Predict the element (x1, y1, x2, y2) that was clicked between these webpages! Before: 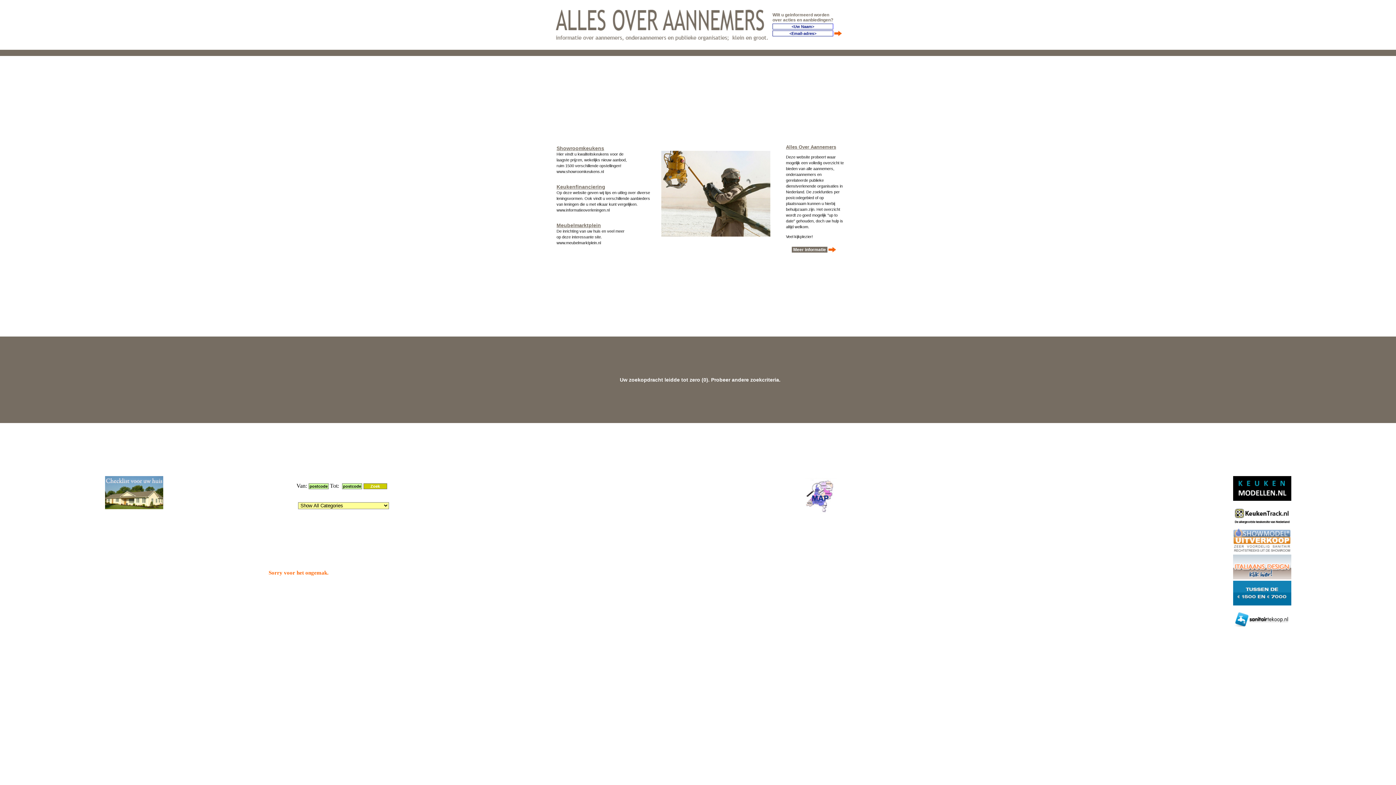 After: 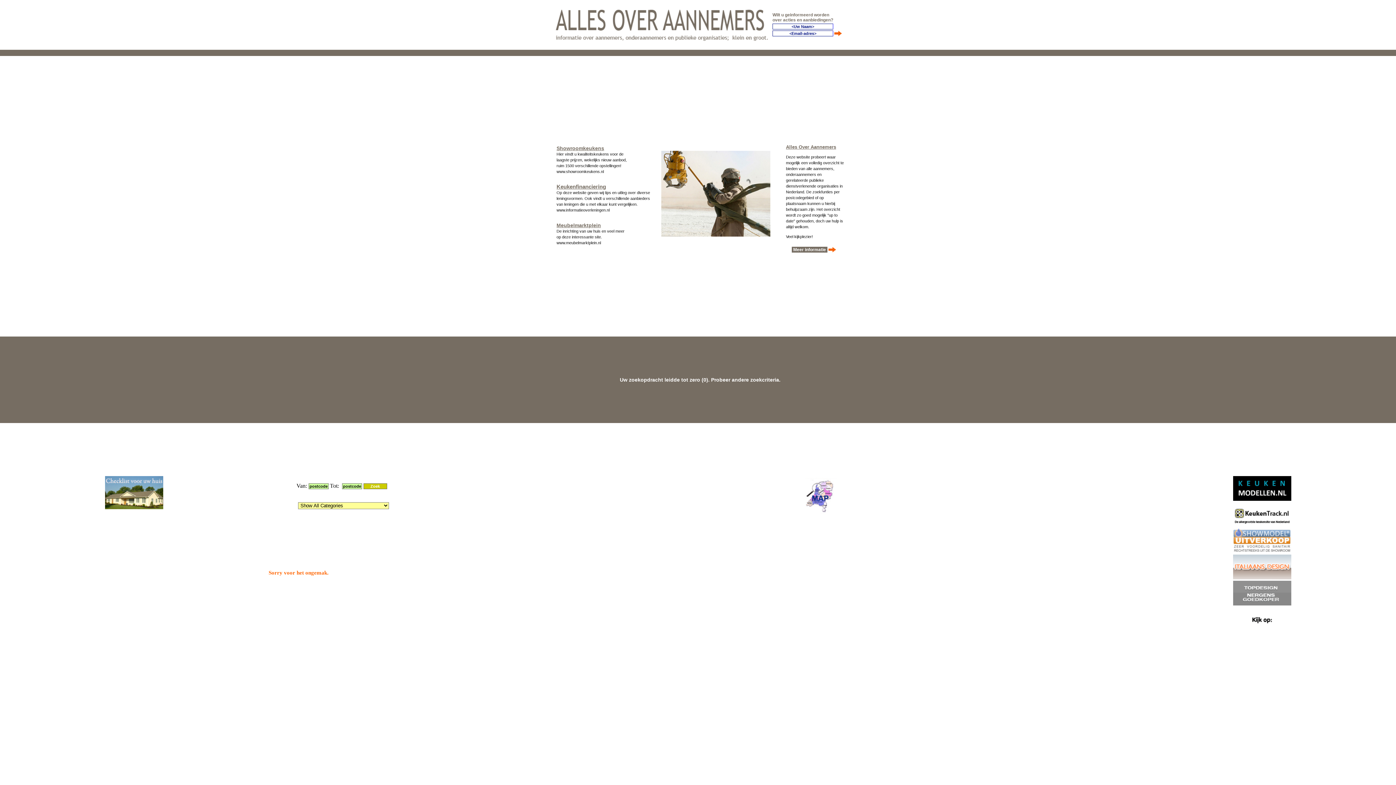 Action: label: Keukenfinanciering bbox: (556, 184, 605, 189)